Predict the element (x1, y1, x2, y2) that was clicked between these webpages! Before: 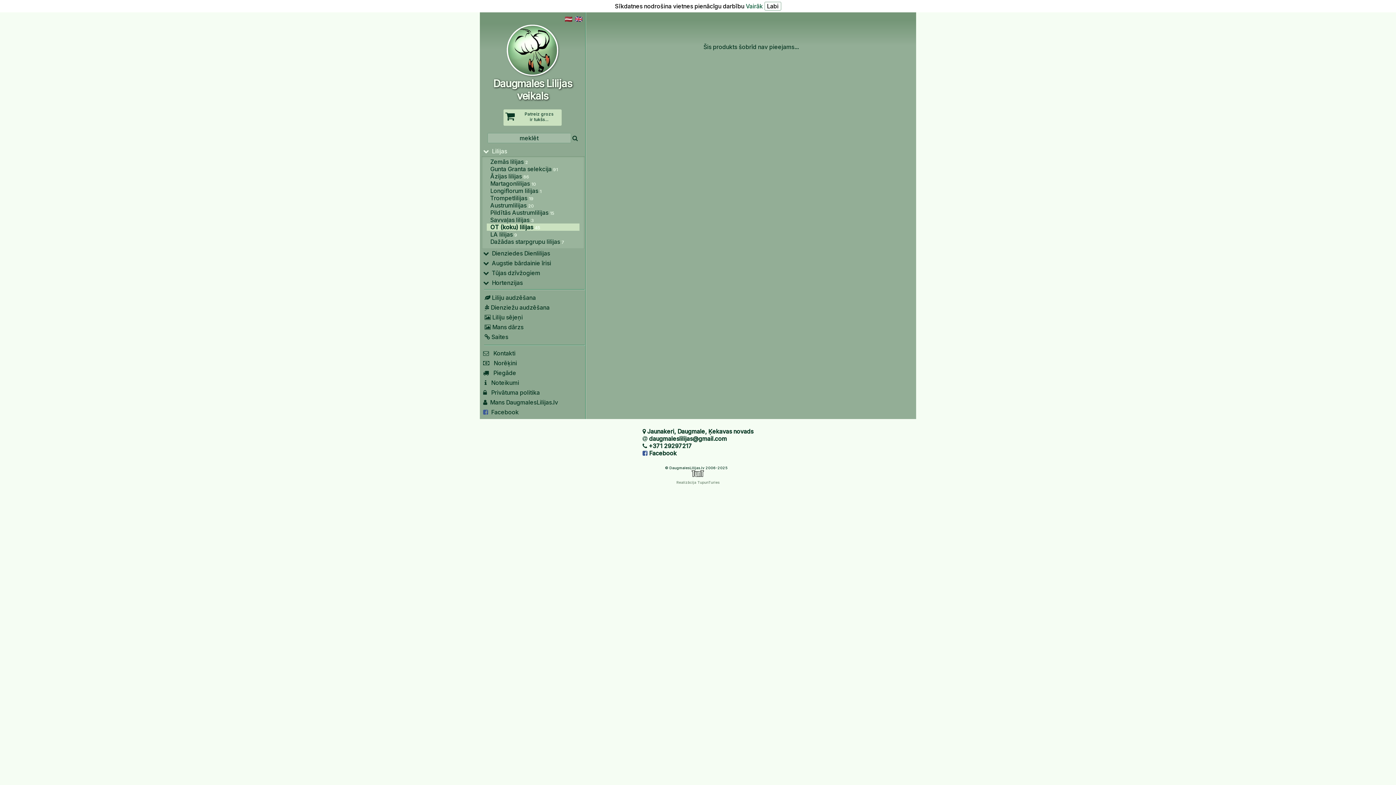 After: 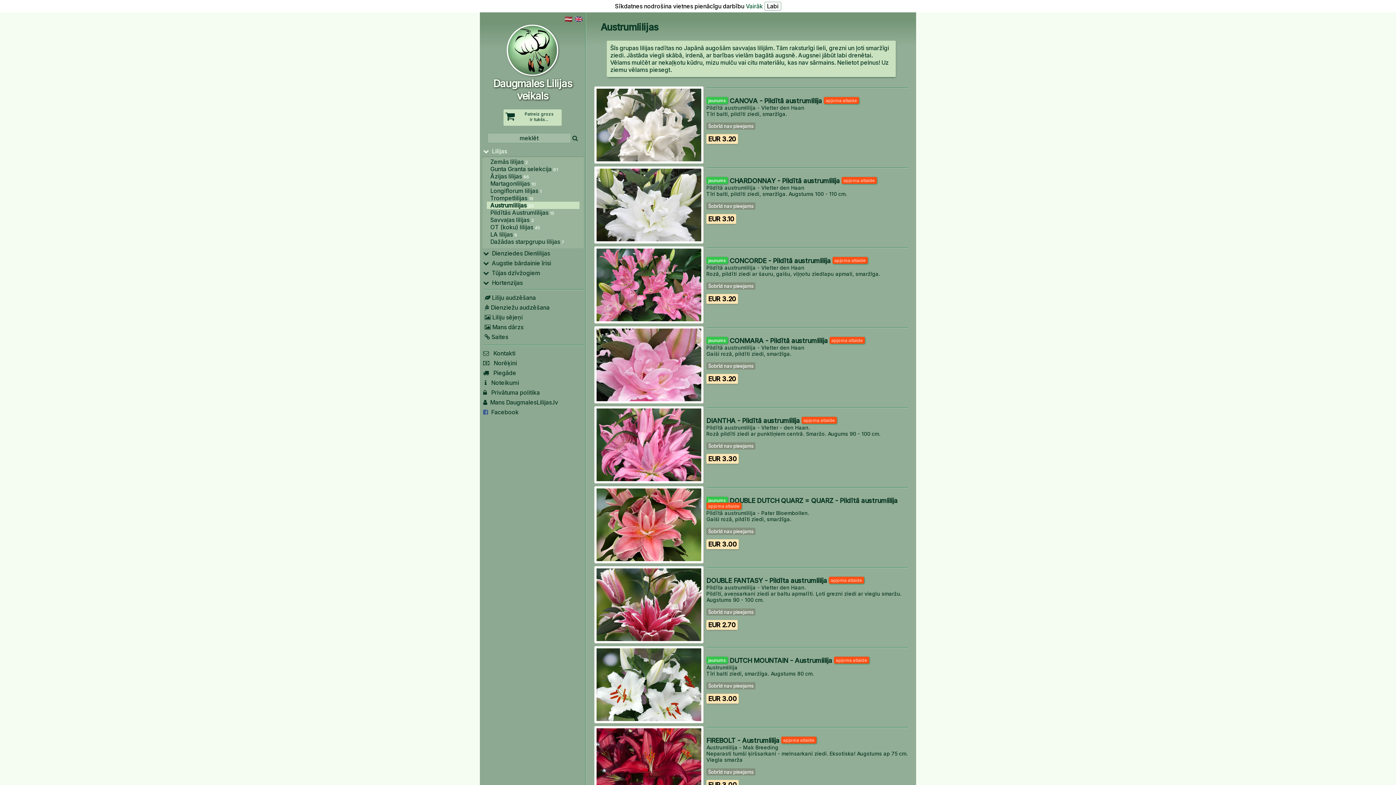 Action: label: Austrumlilijas 20 bbox: (490, 201, 534, 209)